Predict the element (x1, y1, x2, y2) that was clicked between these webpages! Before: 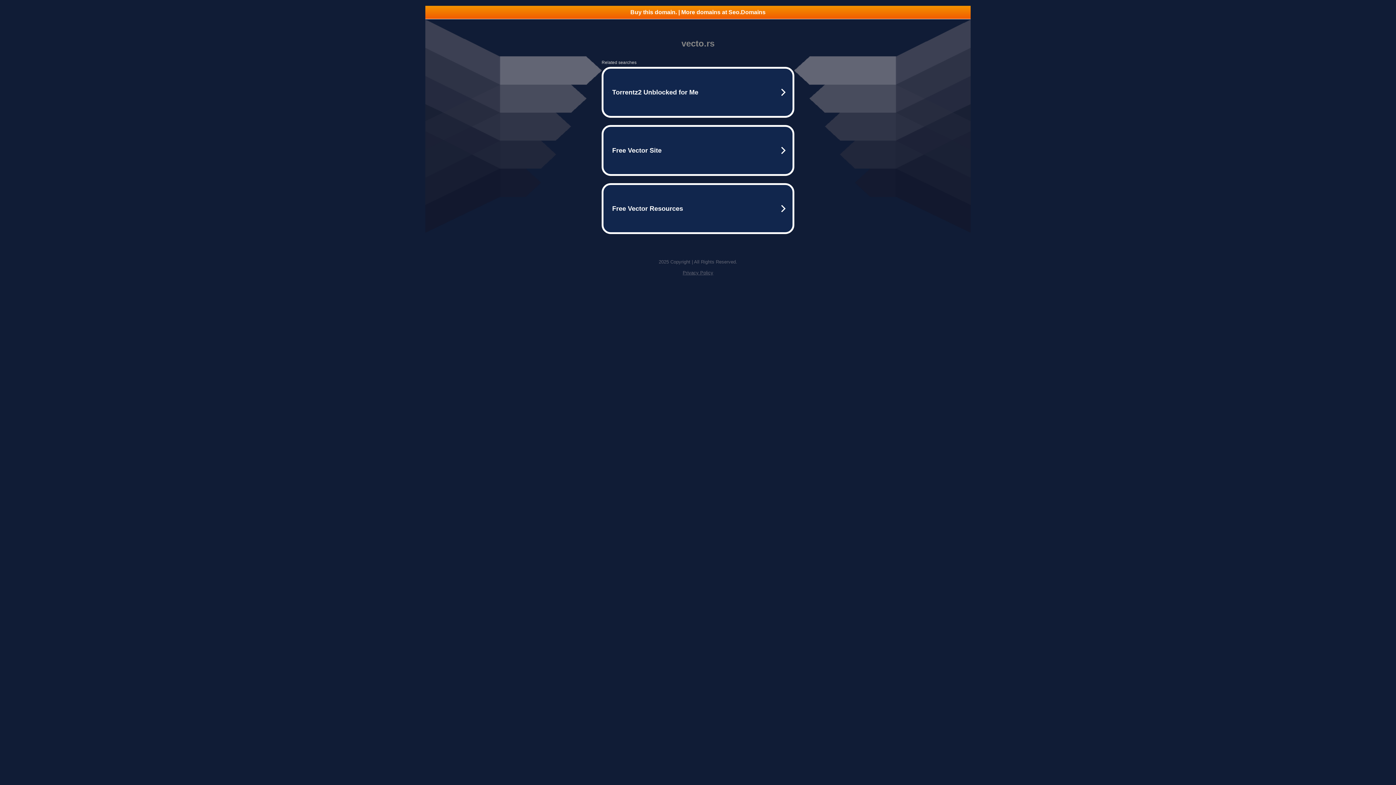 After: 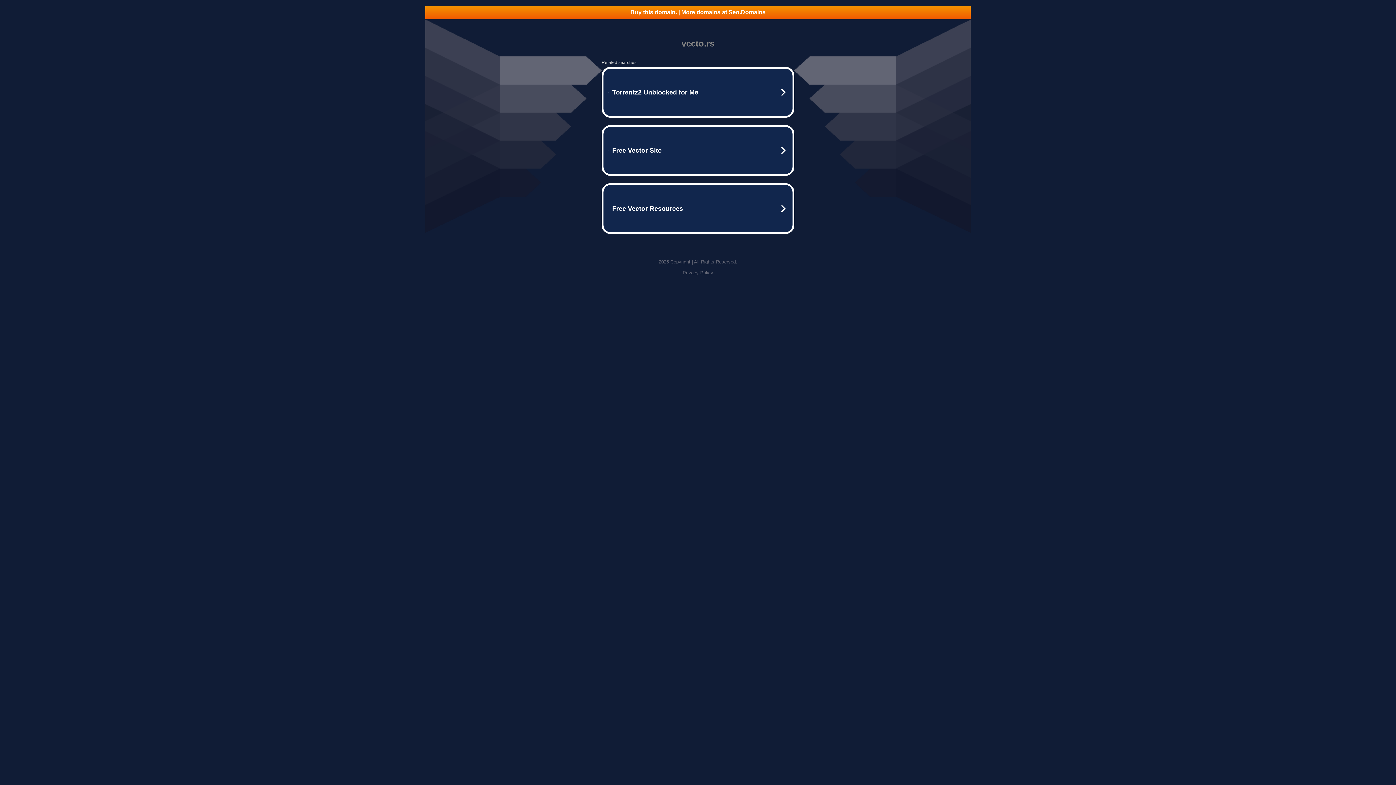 Action: label: Privacy Policy bbox: (682, 270, 713, 275)